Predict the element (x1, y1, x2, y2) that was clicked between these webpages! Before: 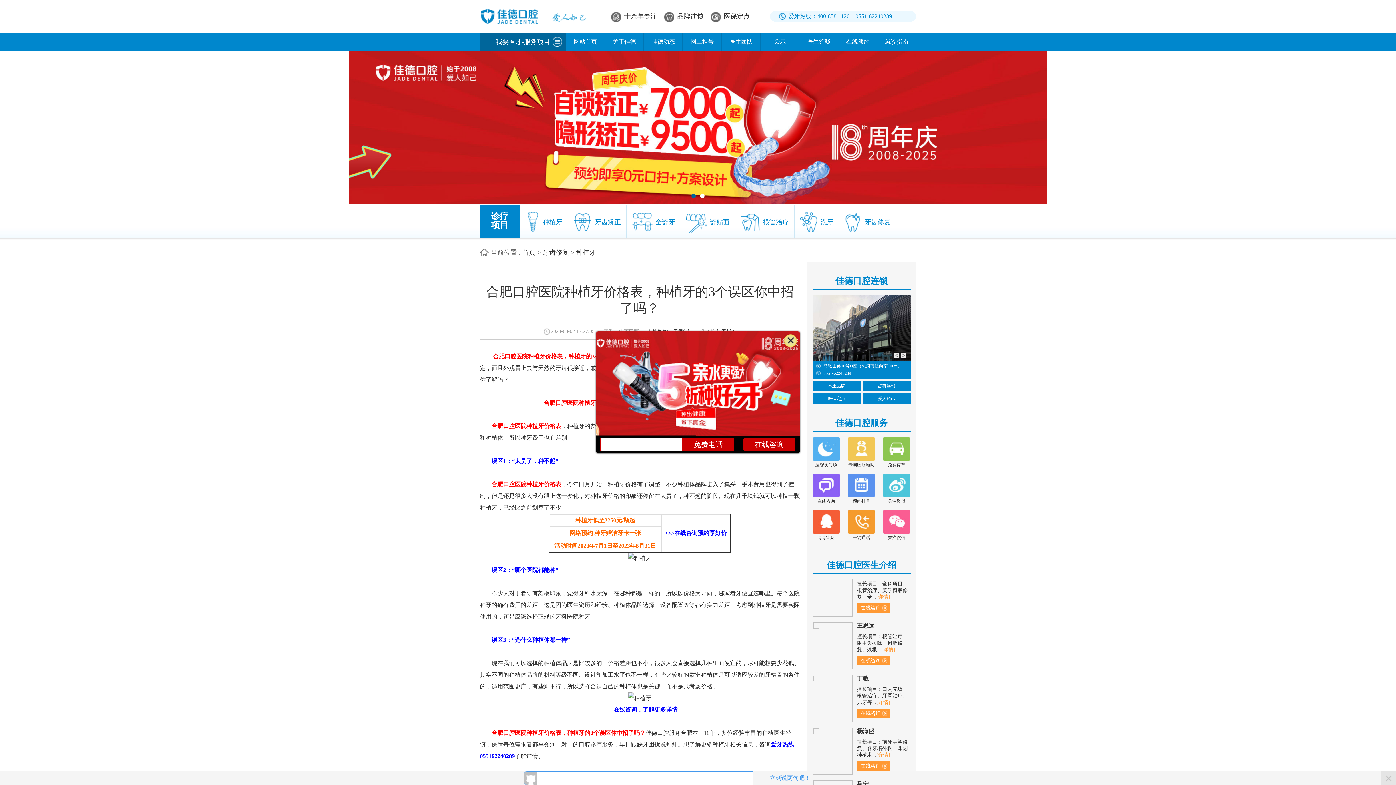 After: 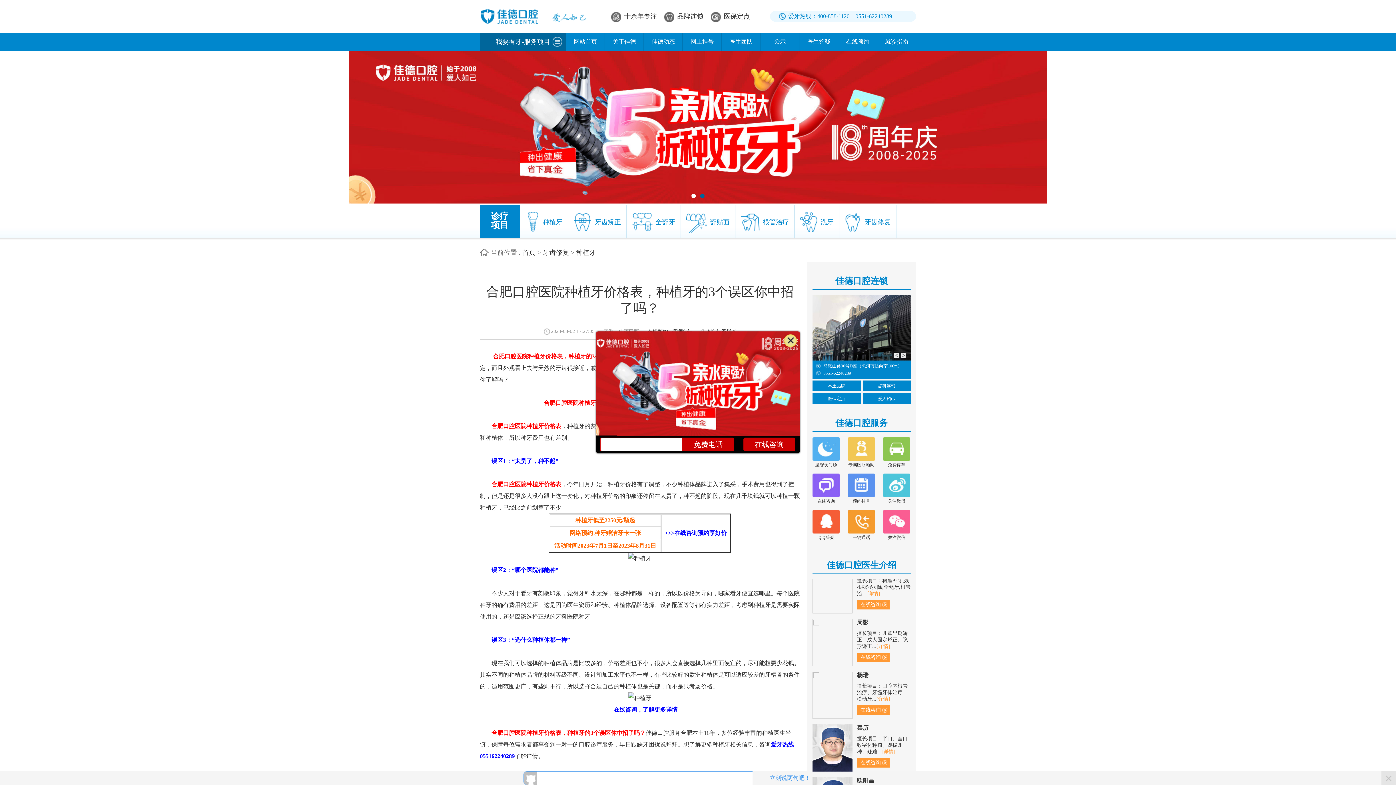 Action: bbox: (812, 492, 840, 504) label: 在线咨询